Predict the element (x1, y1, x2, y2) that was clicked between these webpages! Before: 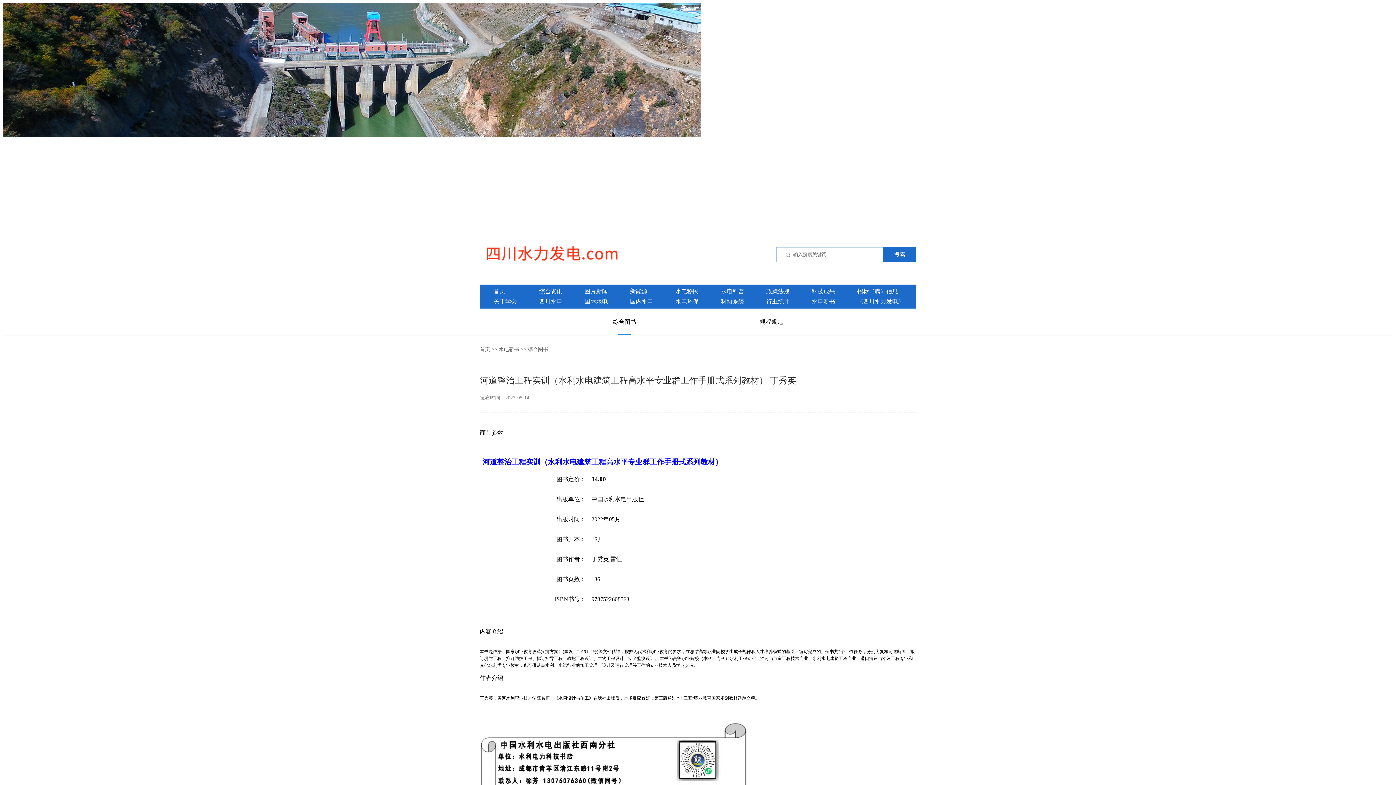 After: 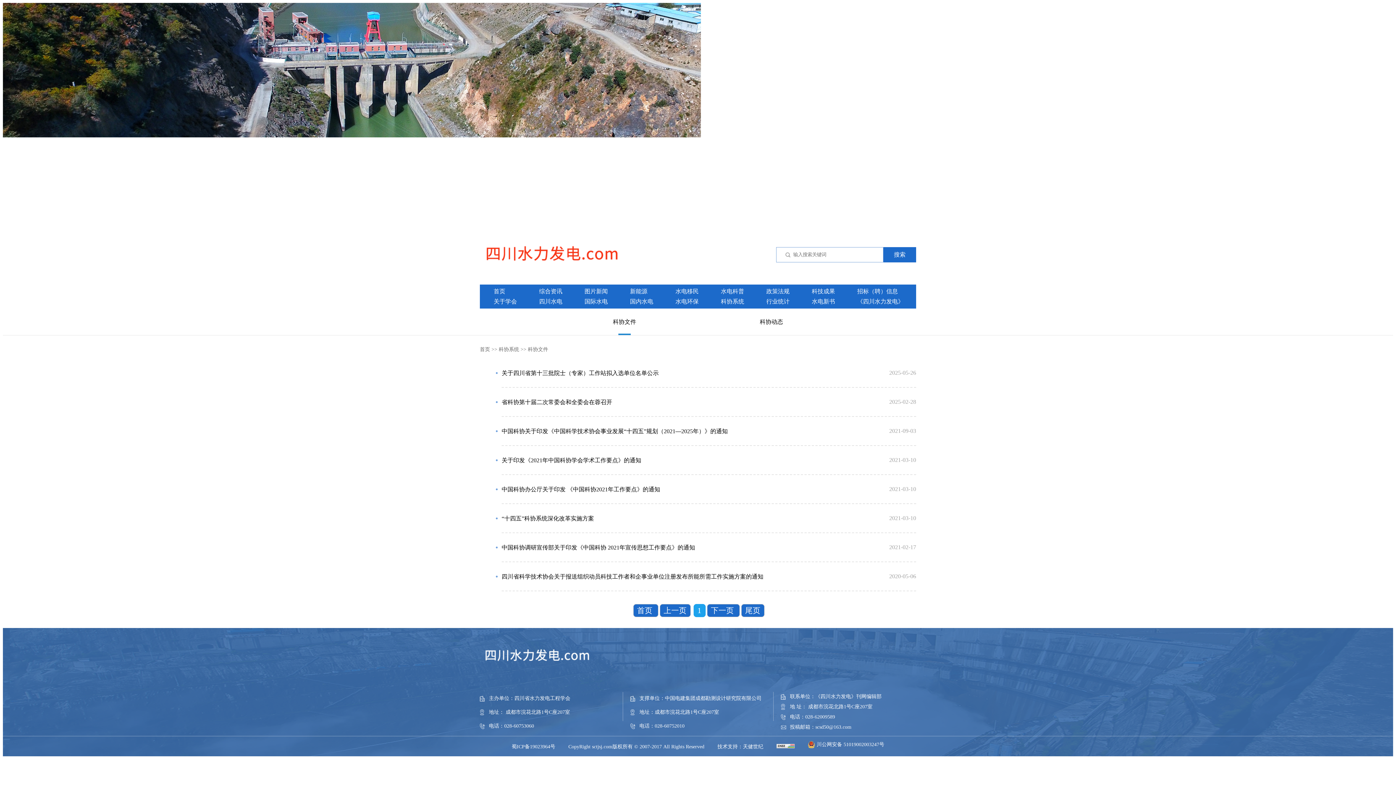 Action: label: 科协系统 bbox: (721, 298, 744, 304)